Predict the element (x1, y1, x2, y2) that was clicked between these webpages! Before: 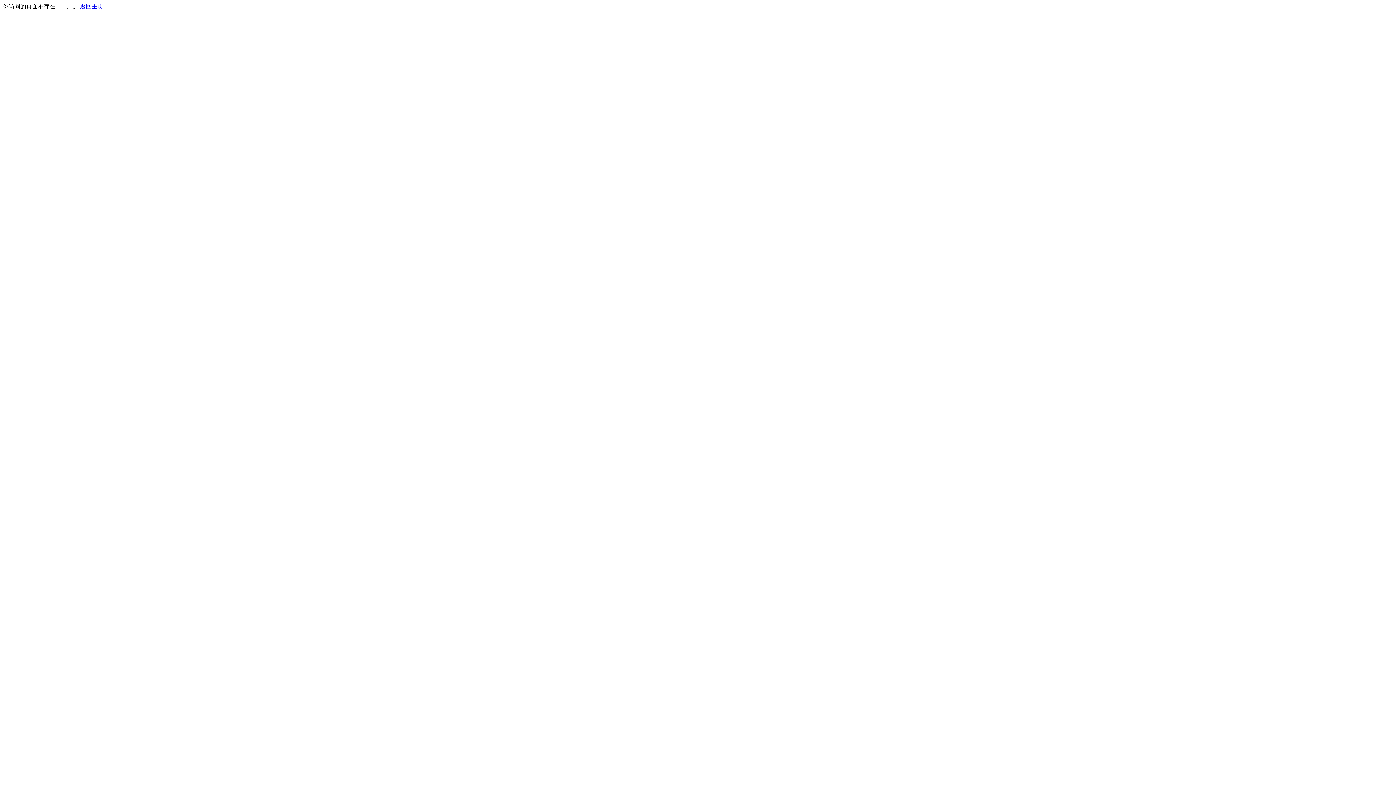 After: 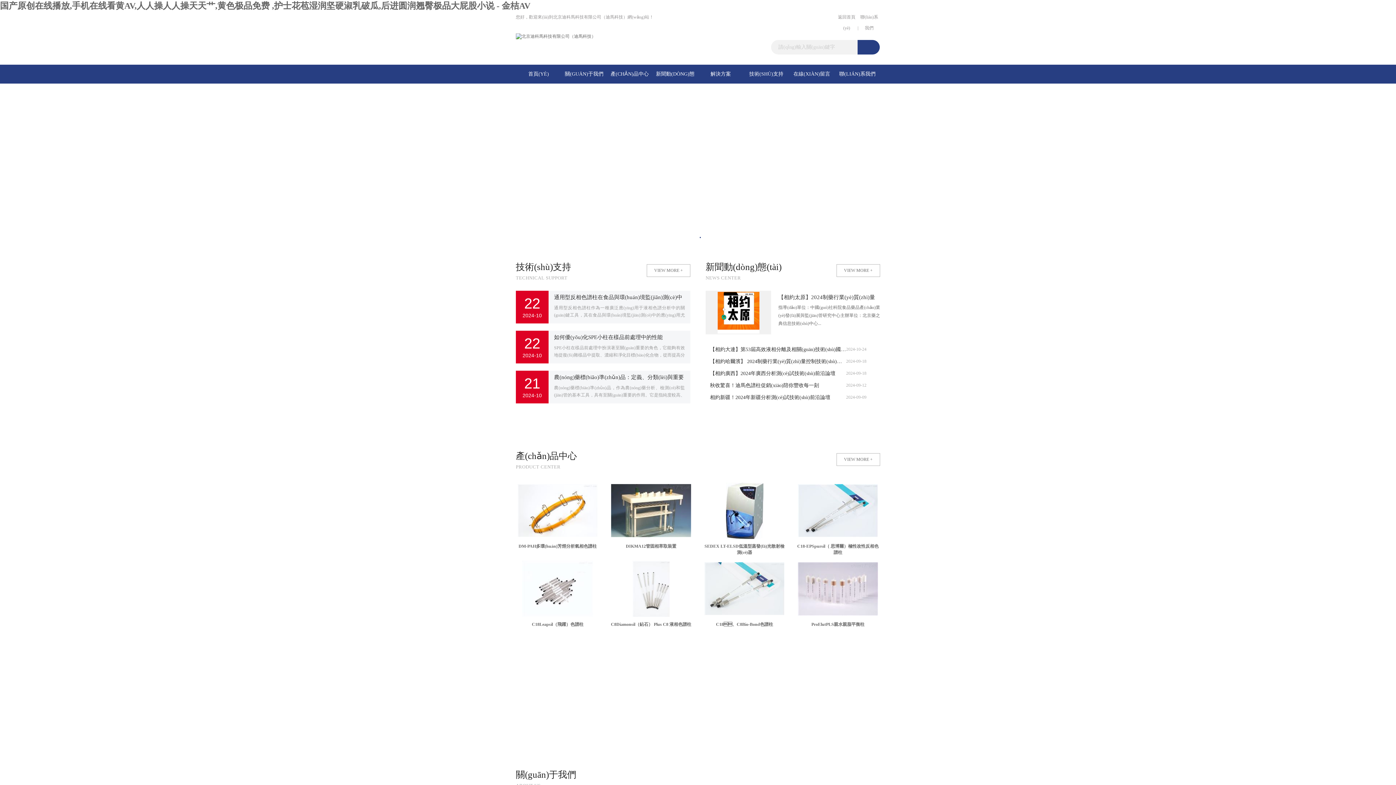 Action: bbox: (80, 3, 103, 9) label: 返回主页